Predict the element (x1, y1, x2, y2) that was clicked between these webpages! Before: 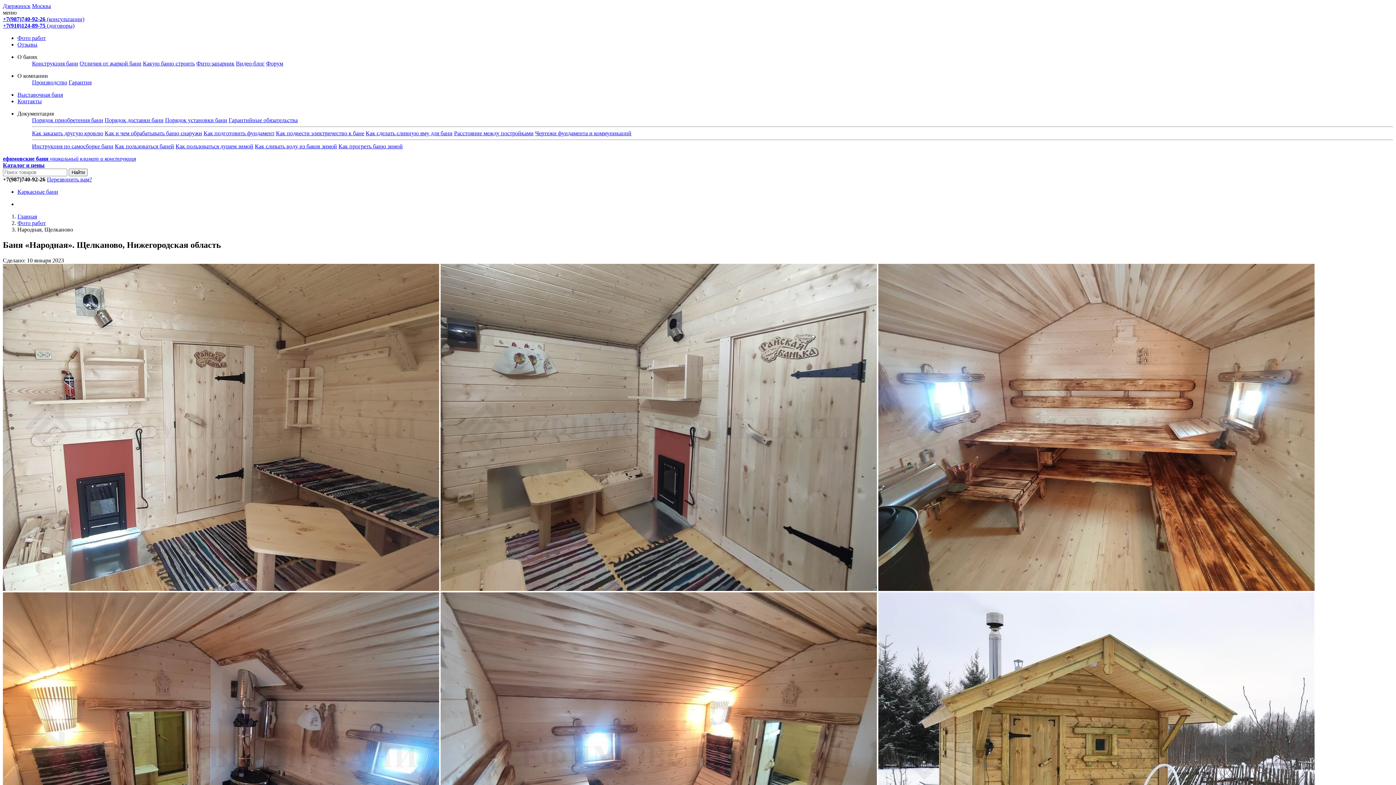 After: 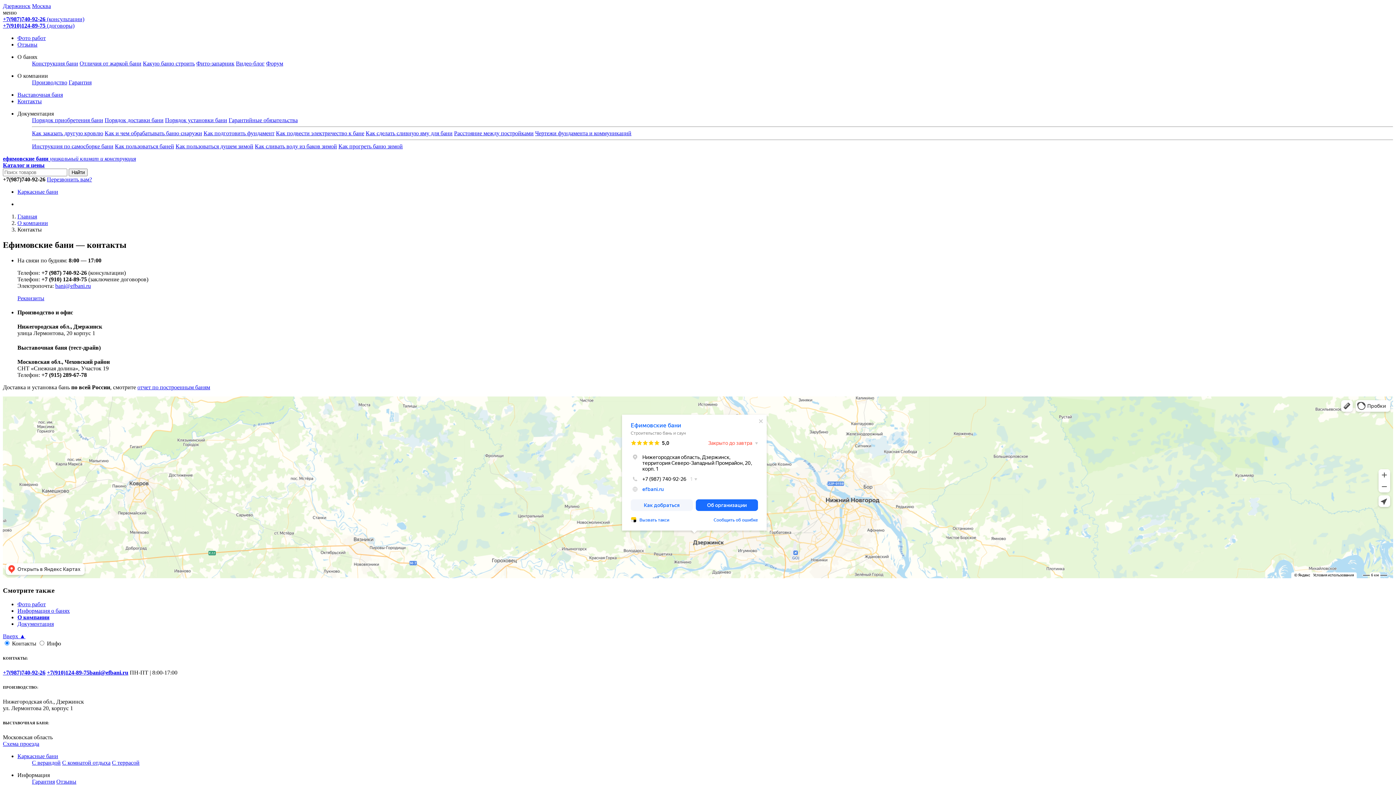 Action: bbox: (2, 2, 30, 9) label: Дзержинск